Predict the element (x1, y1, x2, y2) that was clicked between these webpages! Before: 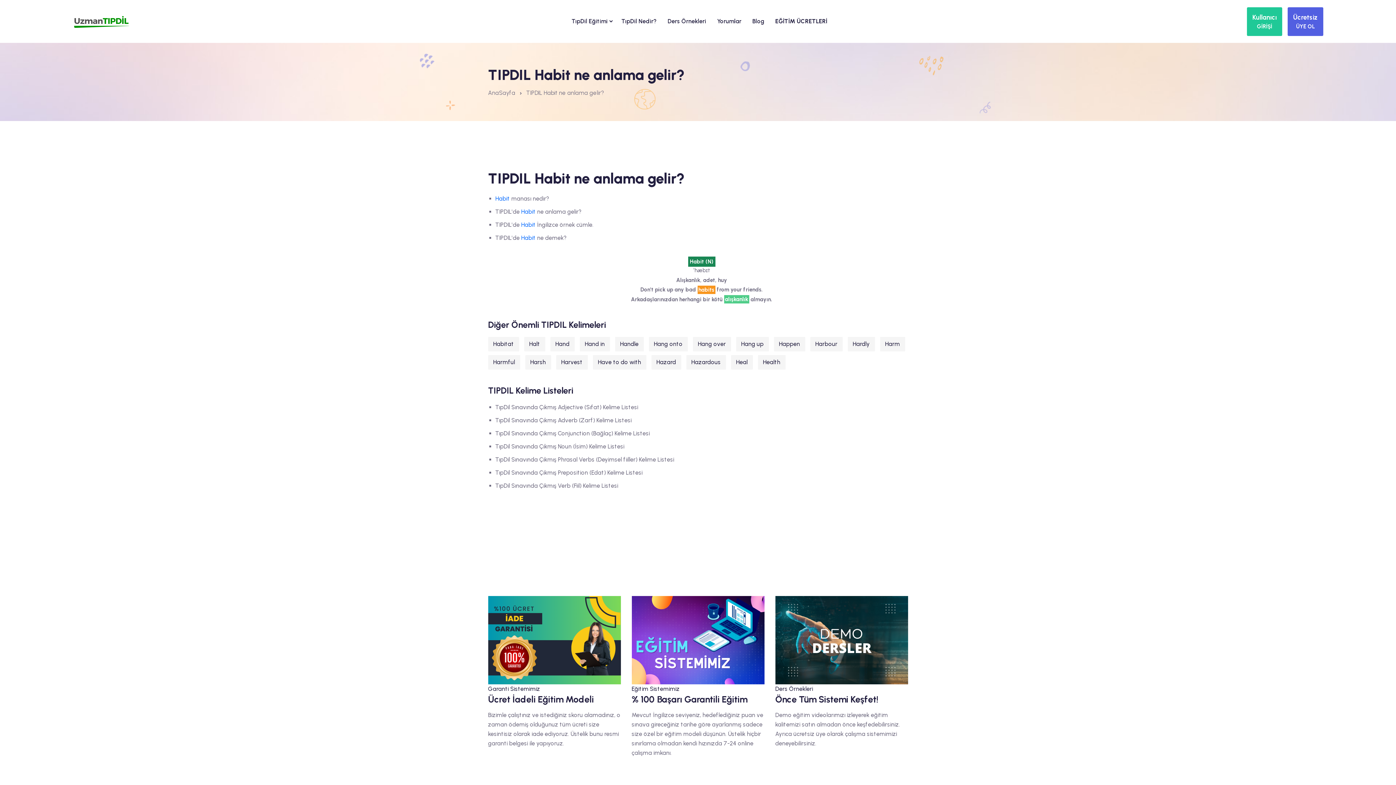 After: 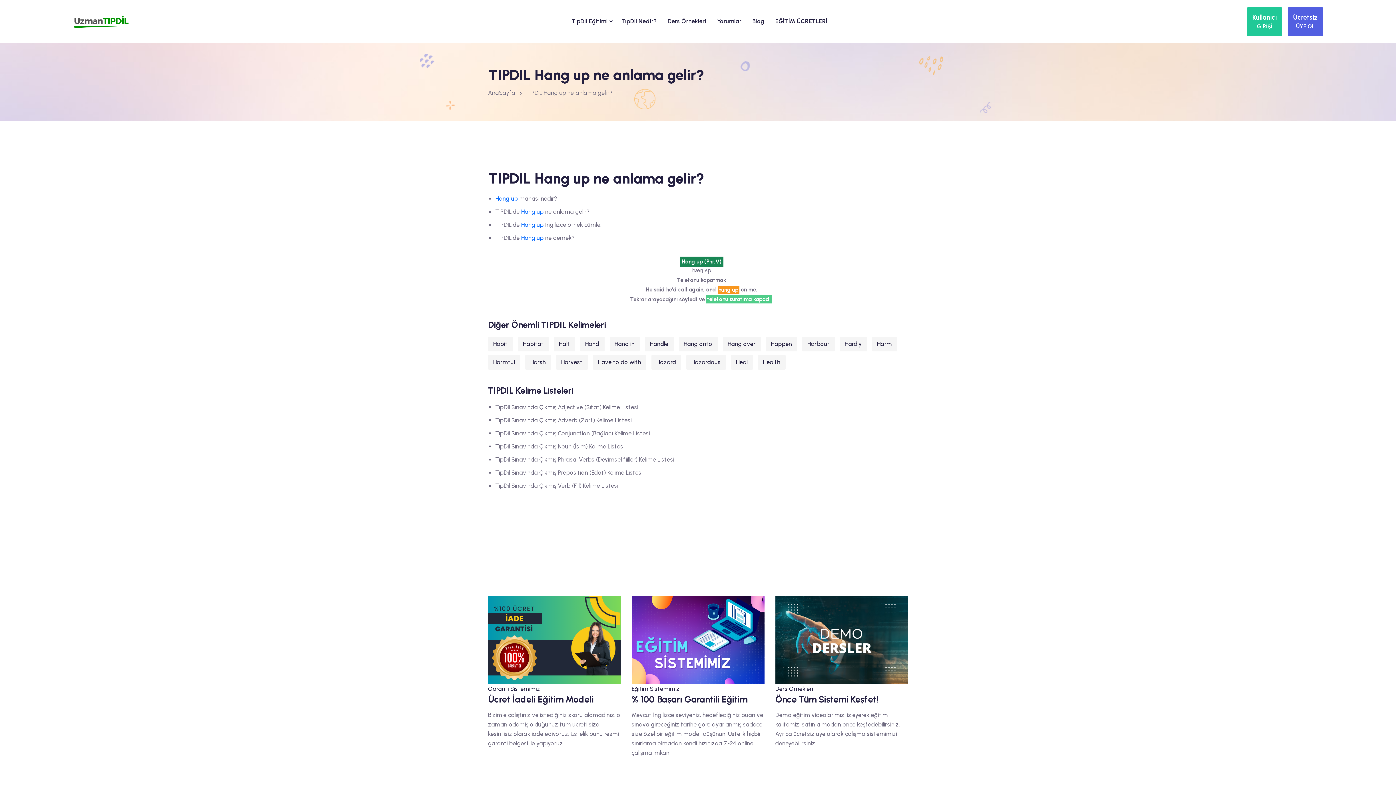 Action: bbox: (736, 336, 768, 351) label: Hang up